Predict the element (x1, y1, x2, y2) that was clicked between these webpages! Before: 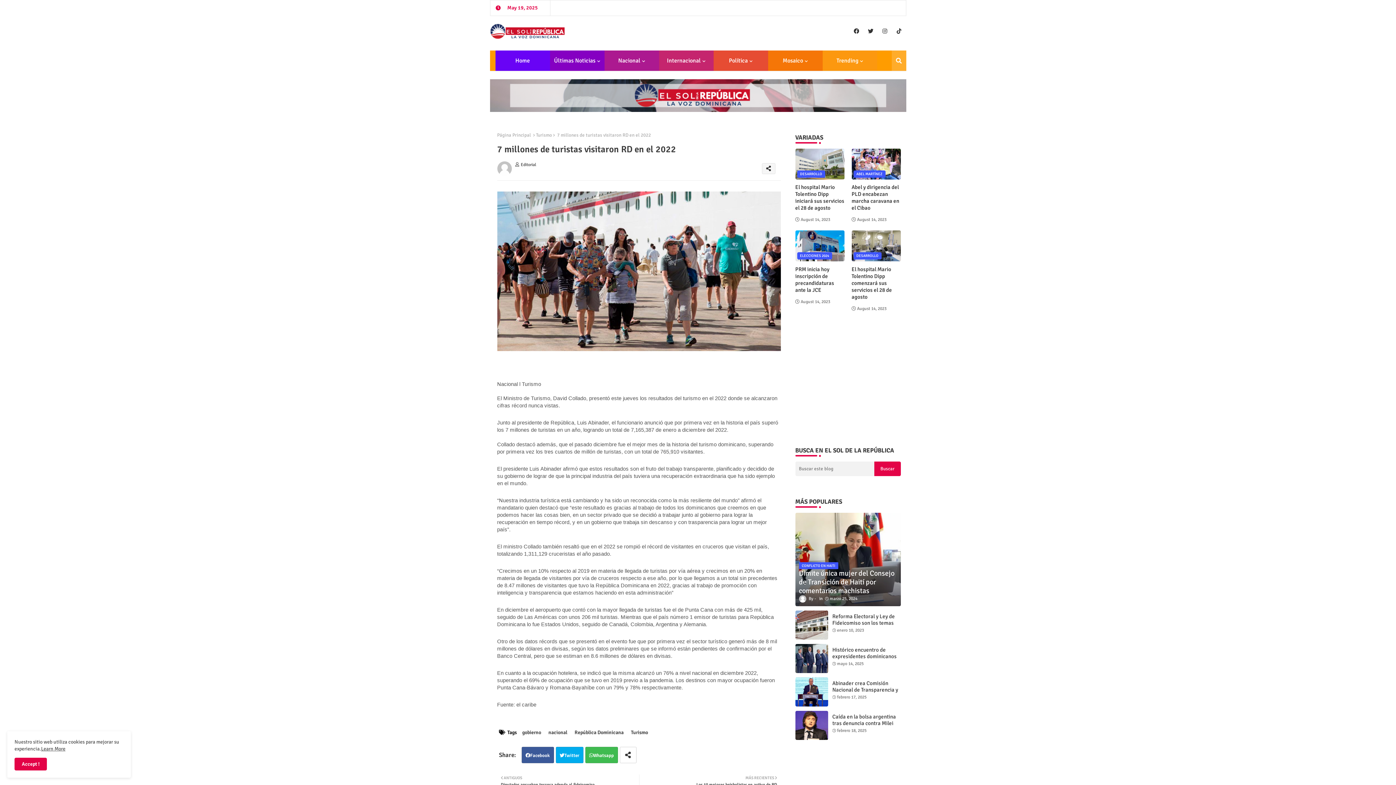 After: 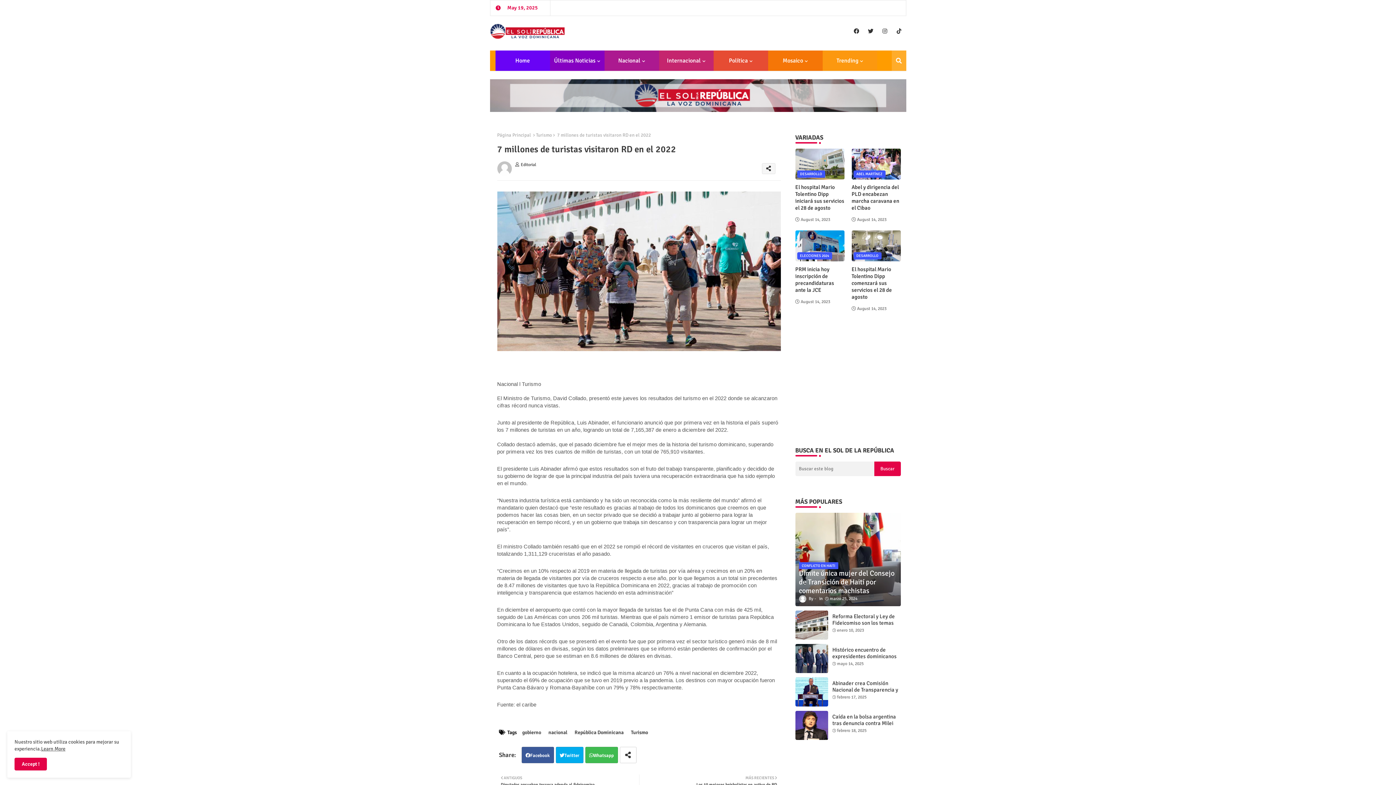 Action: bbox: (490, 107, 906, 113)